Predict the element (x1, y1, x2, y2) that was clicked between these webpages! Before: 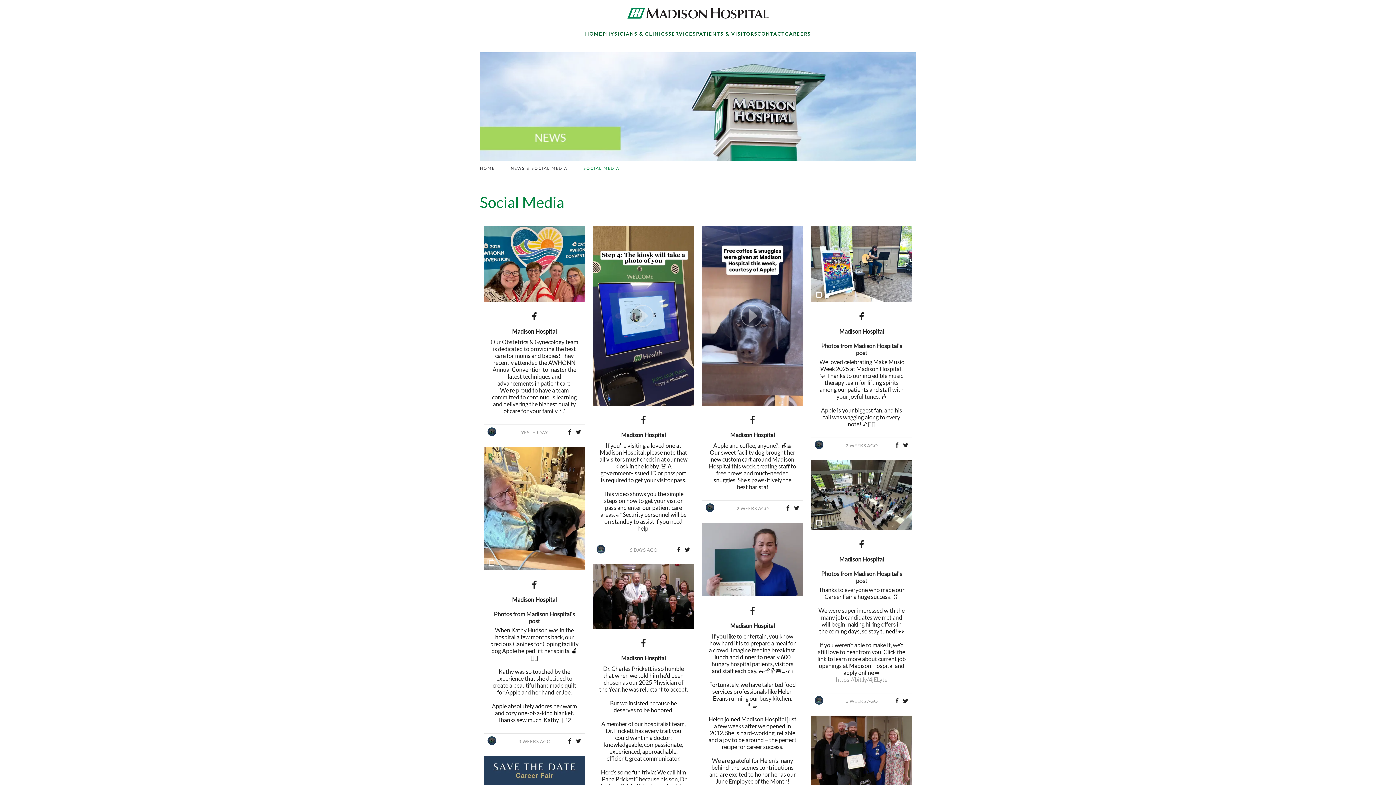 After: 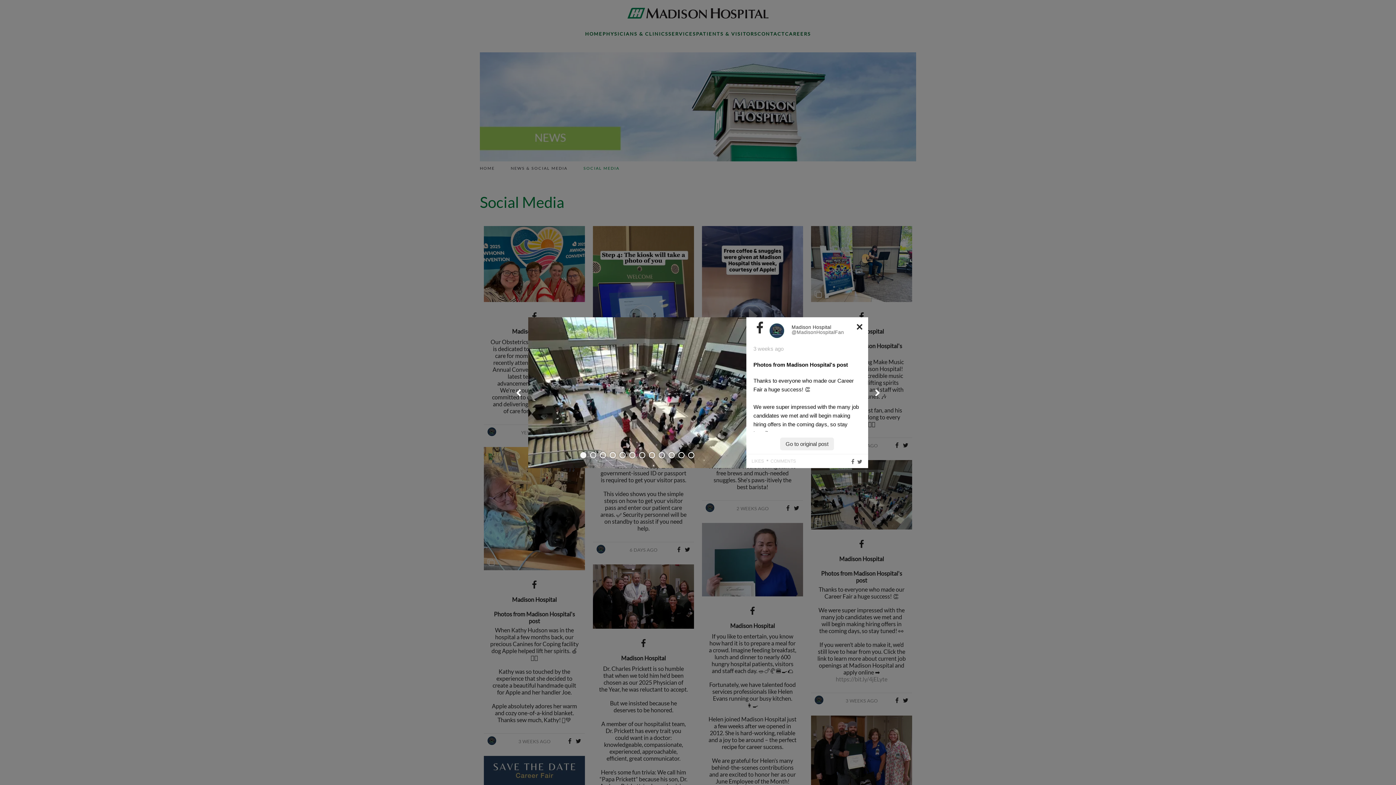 Action: bbox: (892, 693, 900, 708)